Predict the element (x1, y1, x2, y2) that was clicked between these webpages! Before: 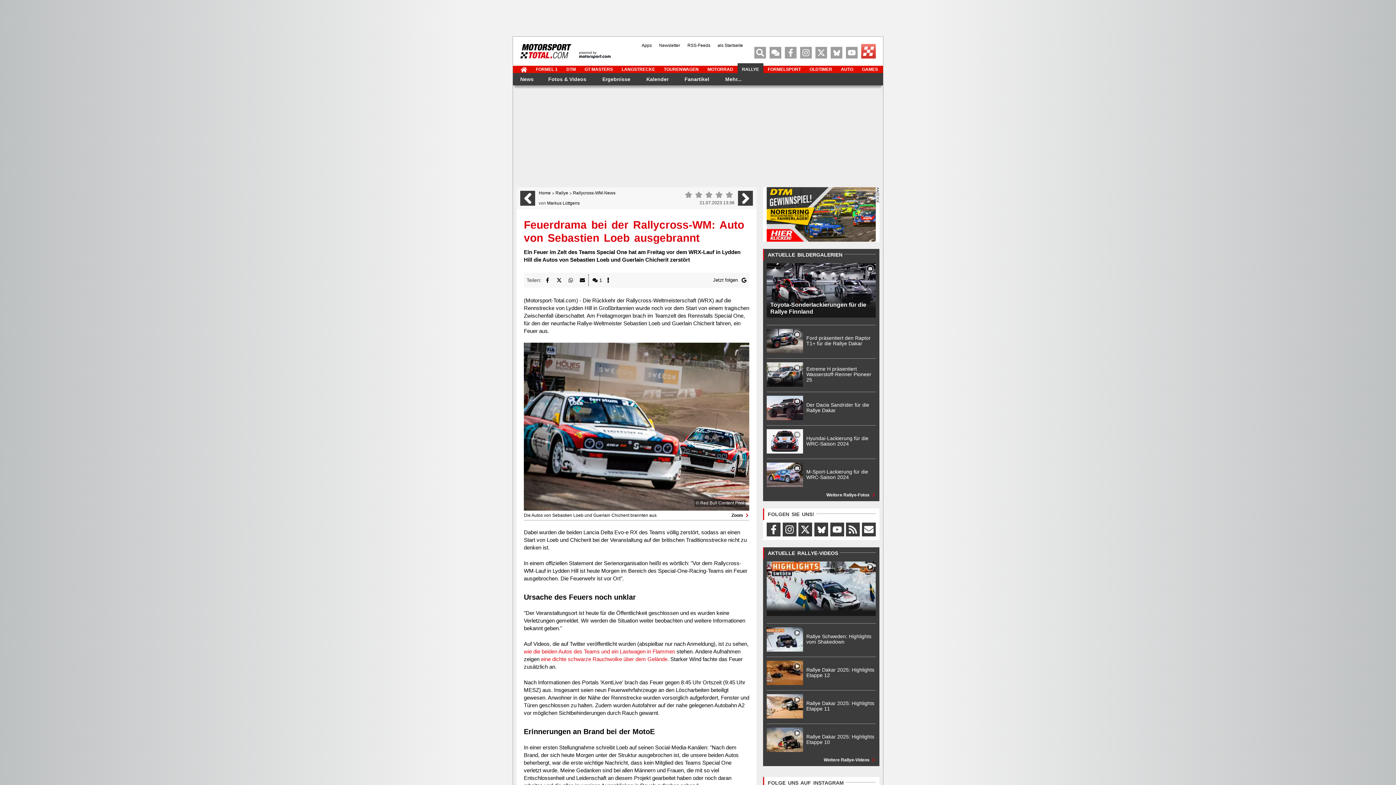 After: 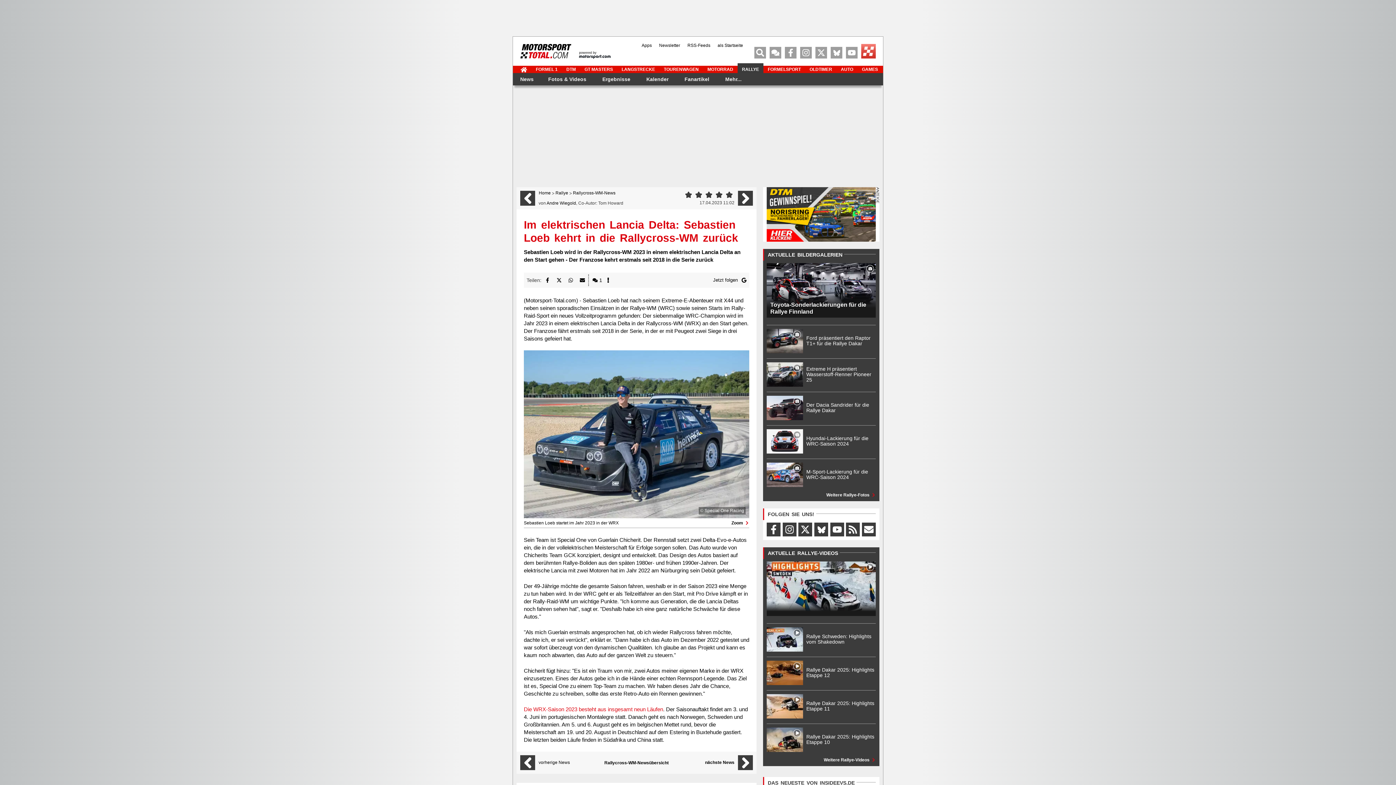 Action: bbox: (520, 190, 535, 205)